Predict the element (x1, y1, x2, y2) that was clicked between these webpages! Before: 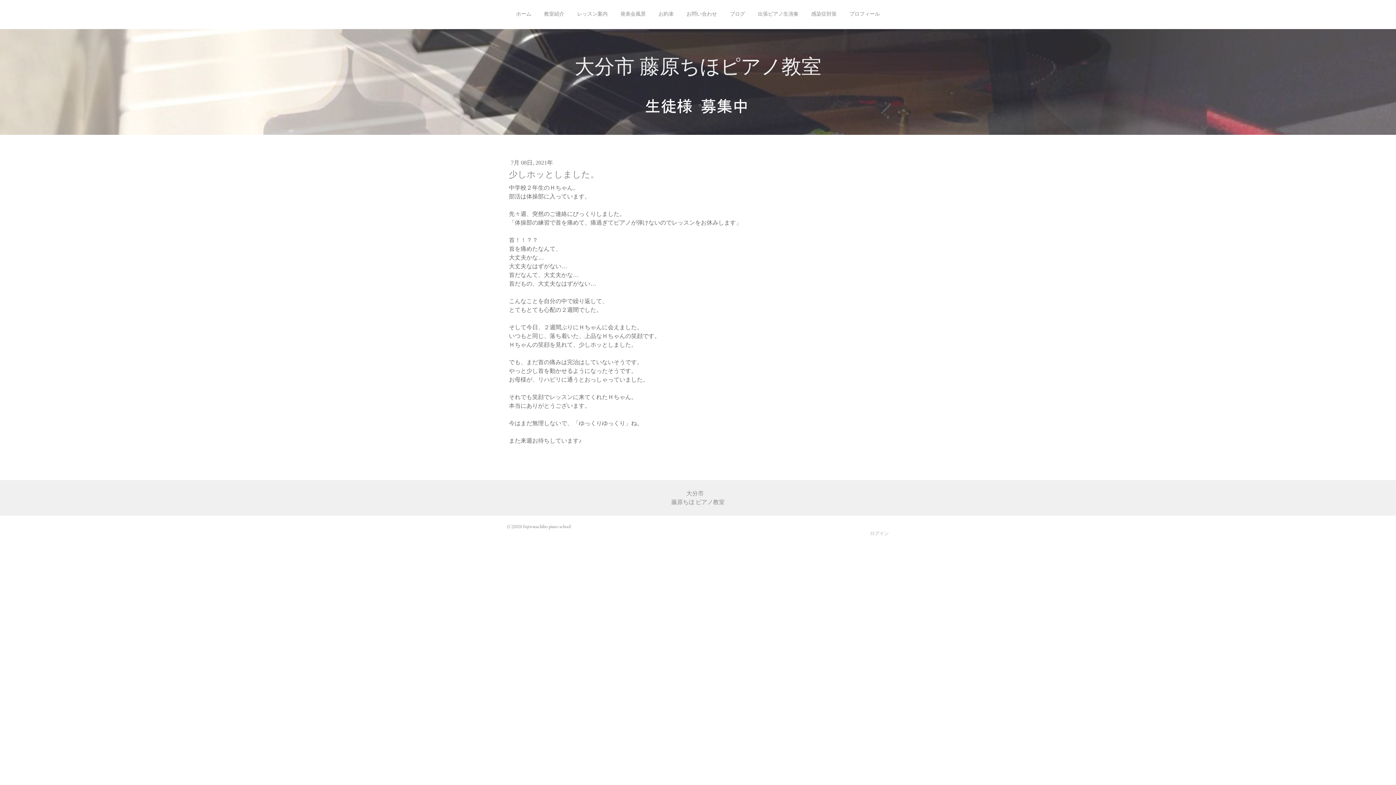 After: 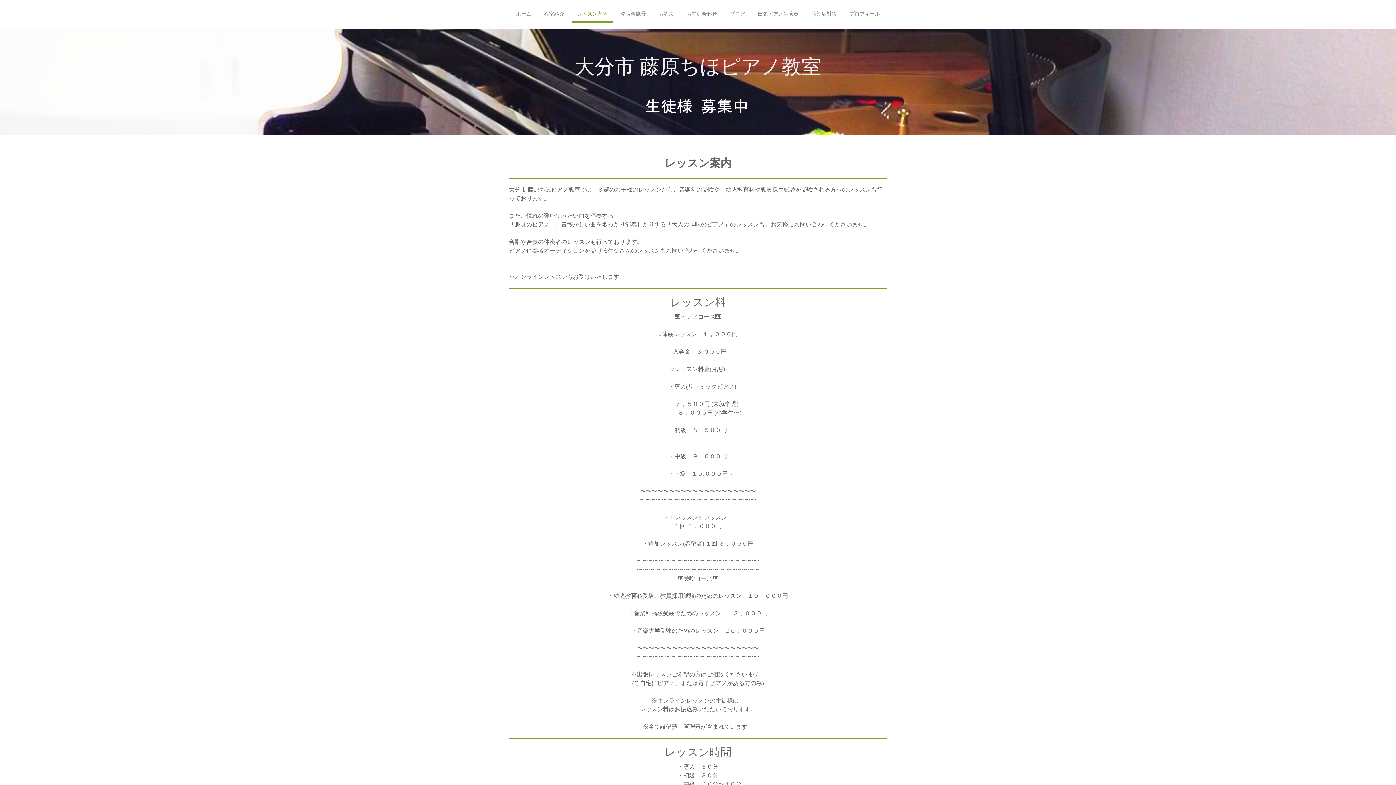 Action: bbox: (571, 6, 613, 22) label: レッスン案内